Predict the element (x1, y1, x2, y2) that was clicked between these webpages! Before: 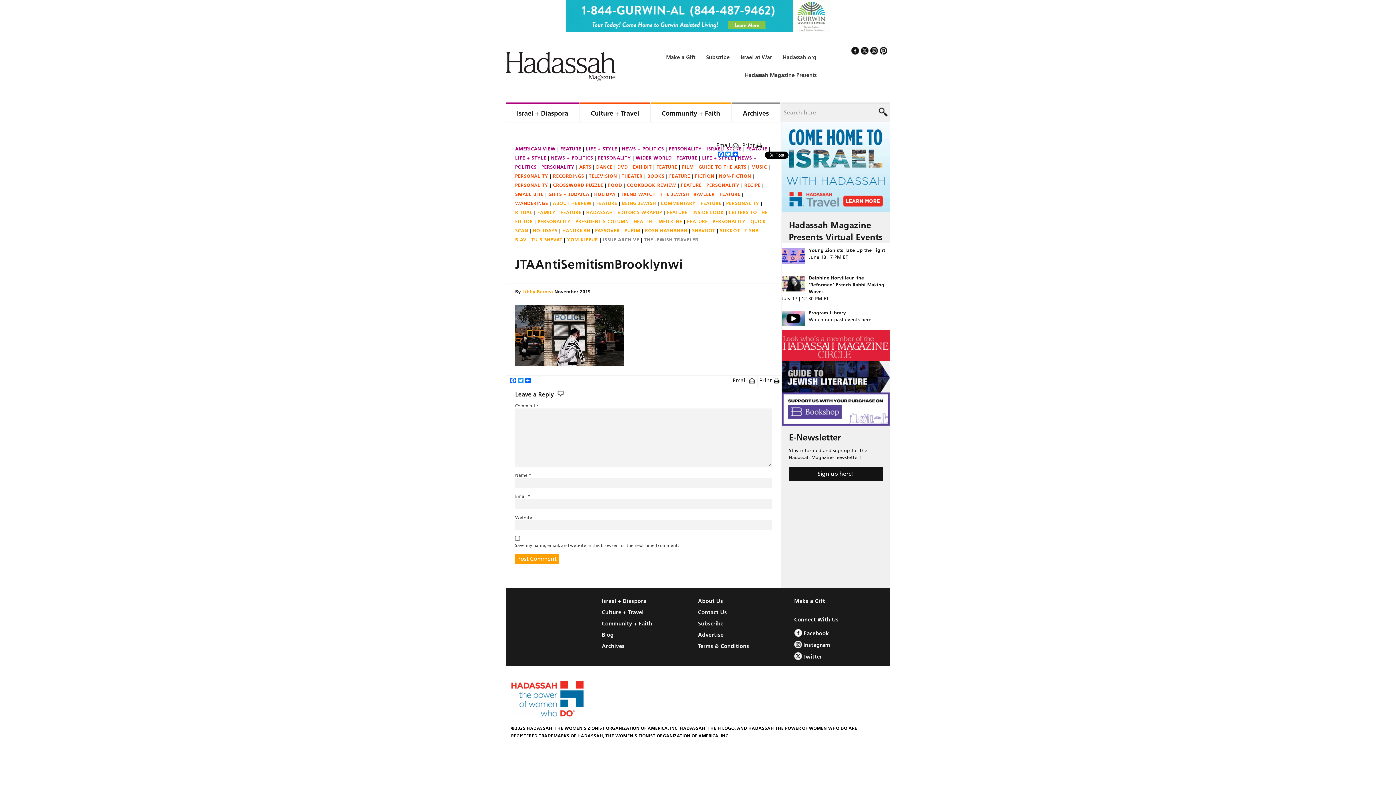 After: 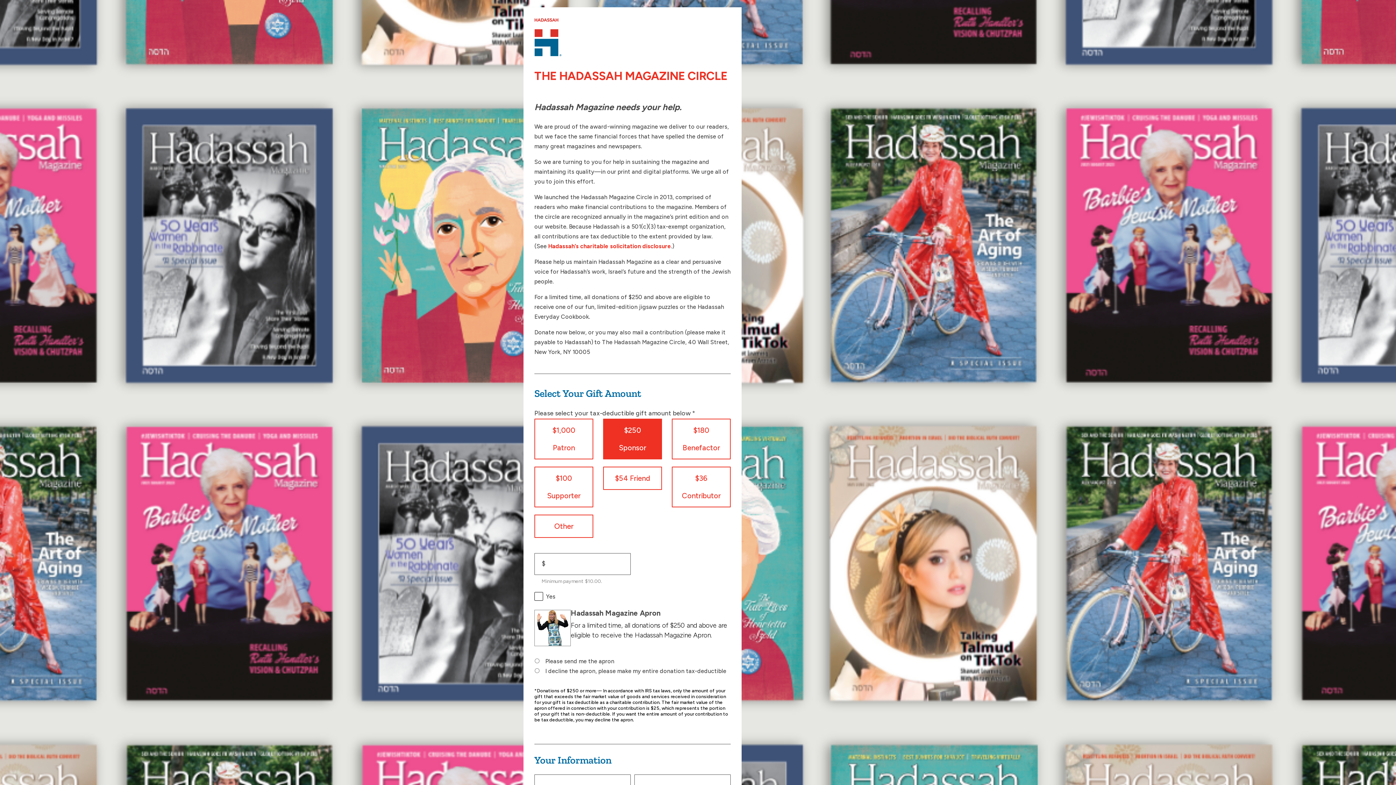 Action: bbox: (660, 48, 700, 66) label: Make a Gift